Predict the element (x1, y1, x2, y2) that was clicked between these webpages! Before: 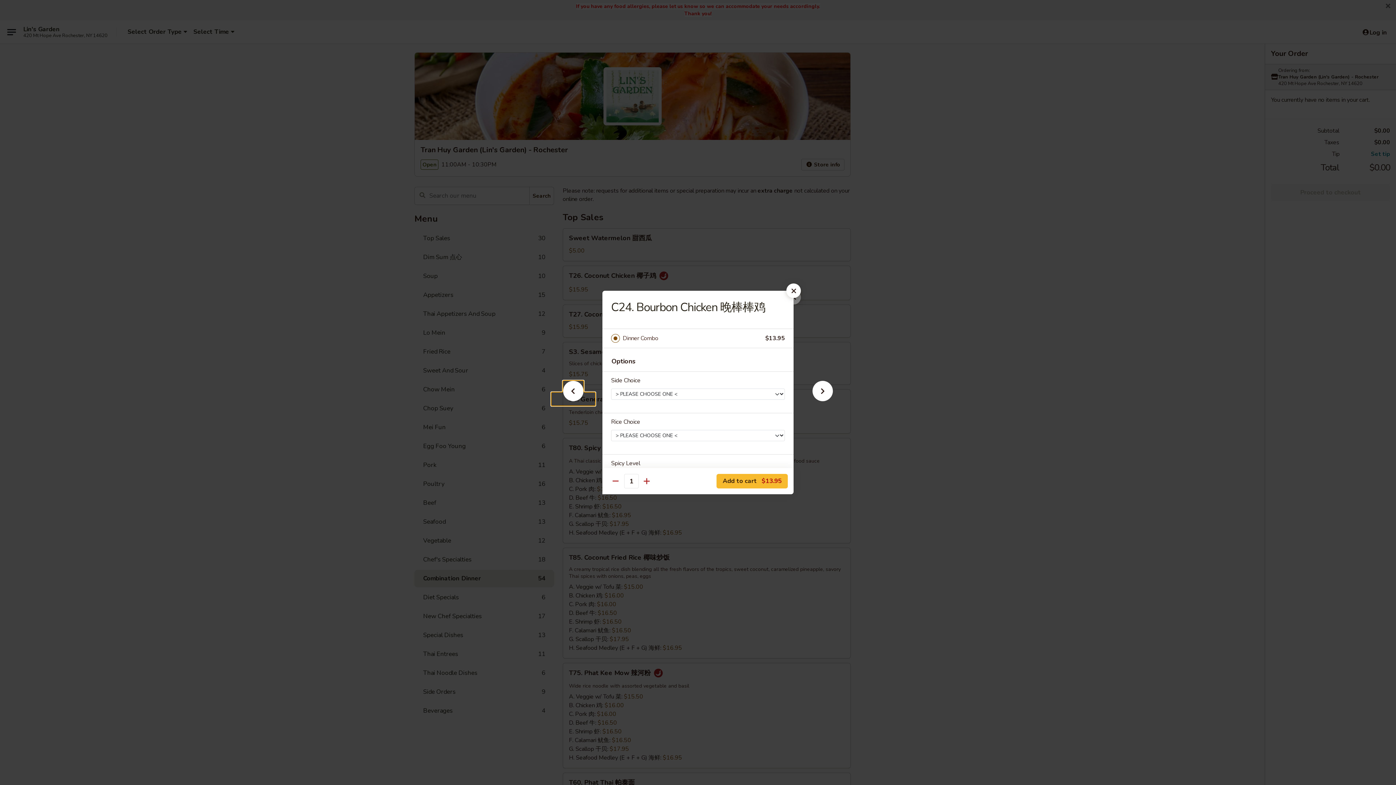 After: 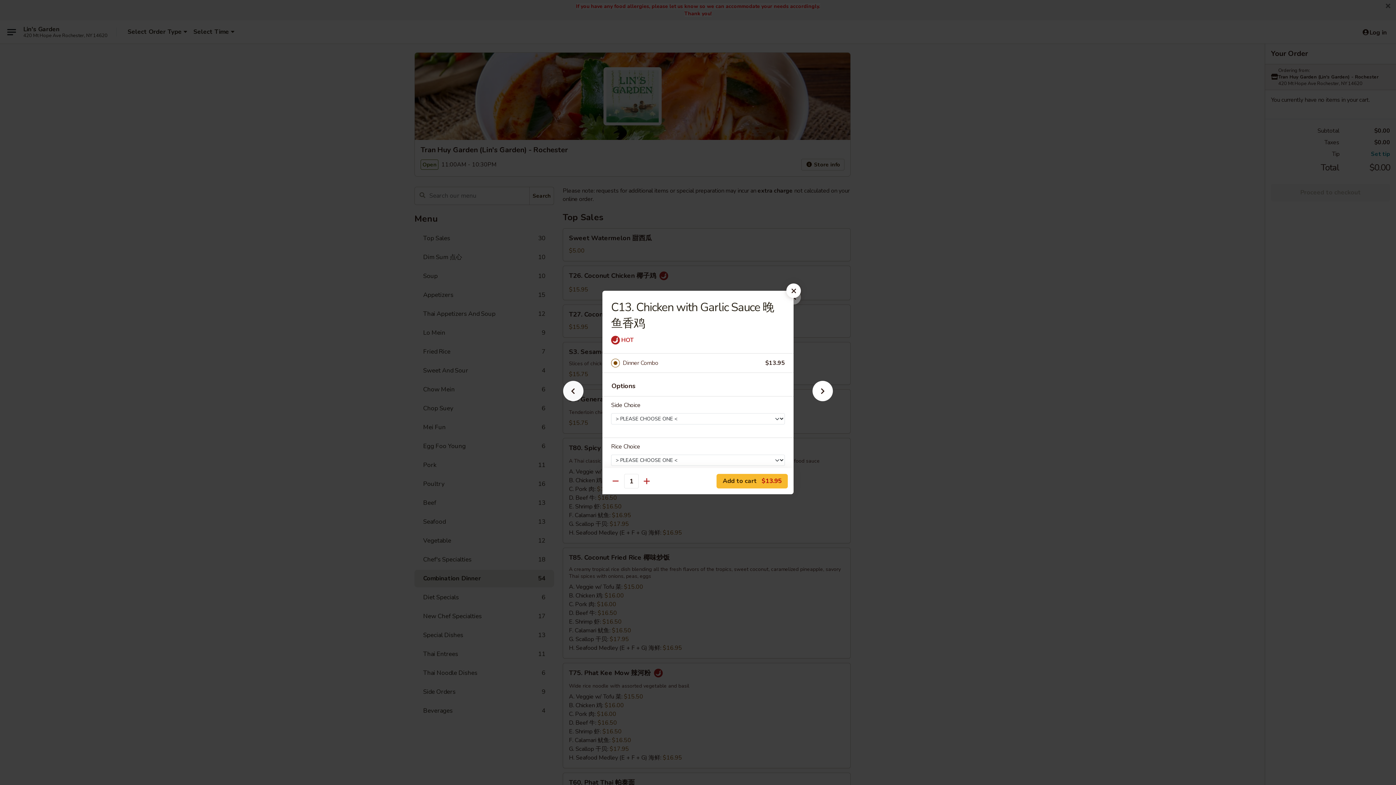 Action: bbox: (551, 392, 595, 405)